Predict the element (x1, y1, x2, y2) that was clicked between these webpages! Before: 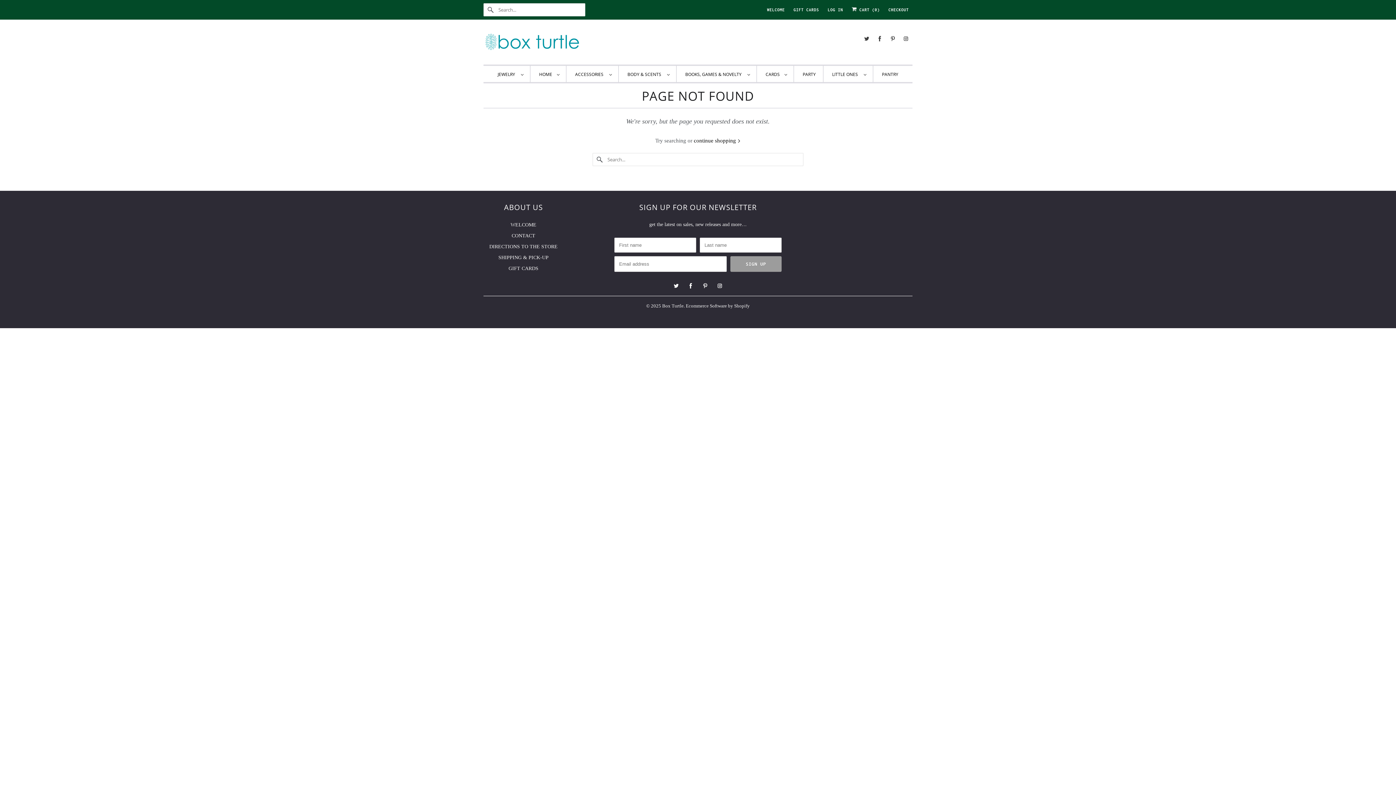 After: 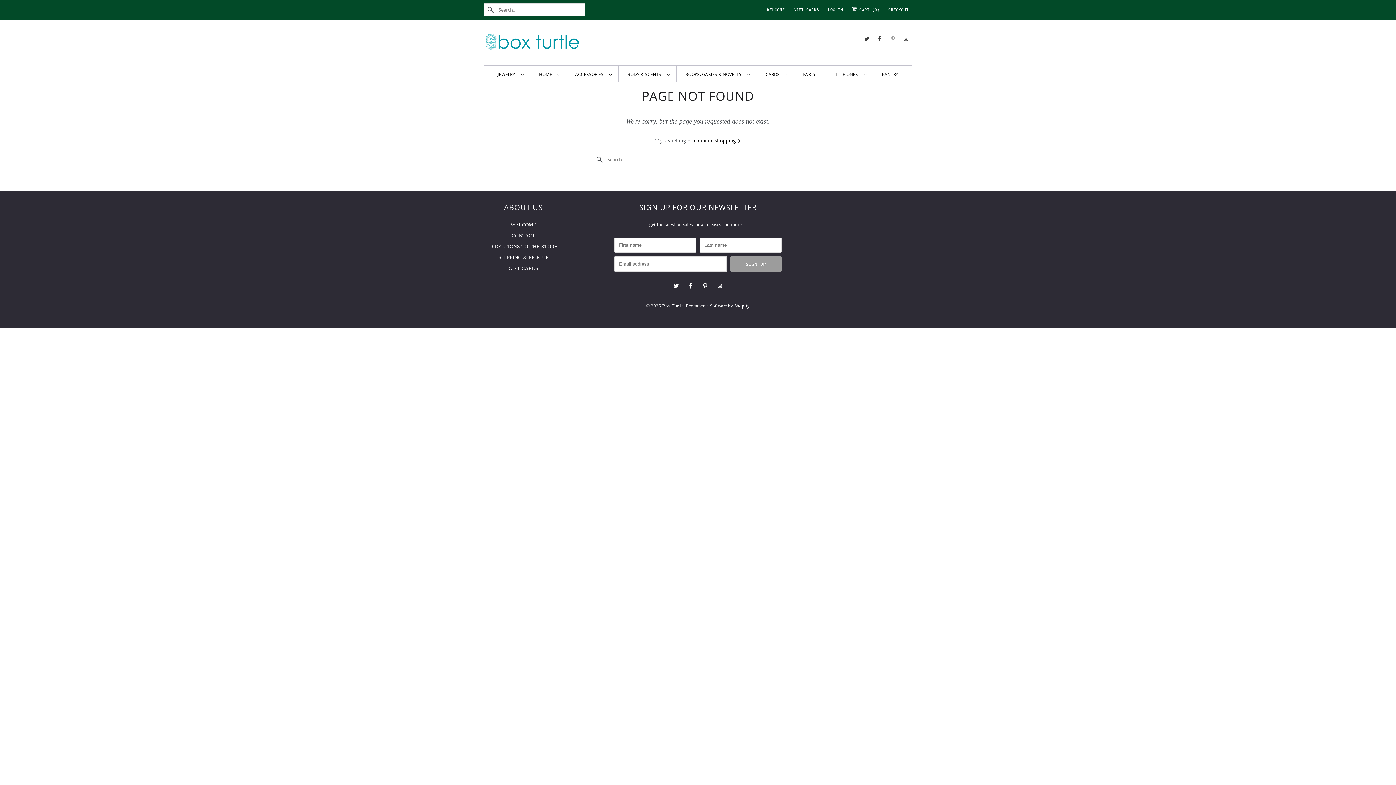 Action: bbox: (888, 30, 897, 46)